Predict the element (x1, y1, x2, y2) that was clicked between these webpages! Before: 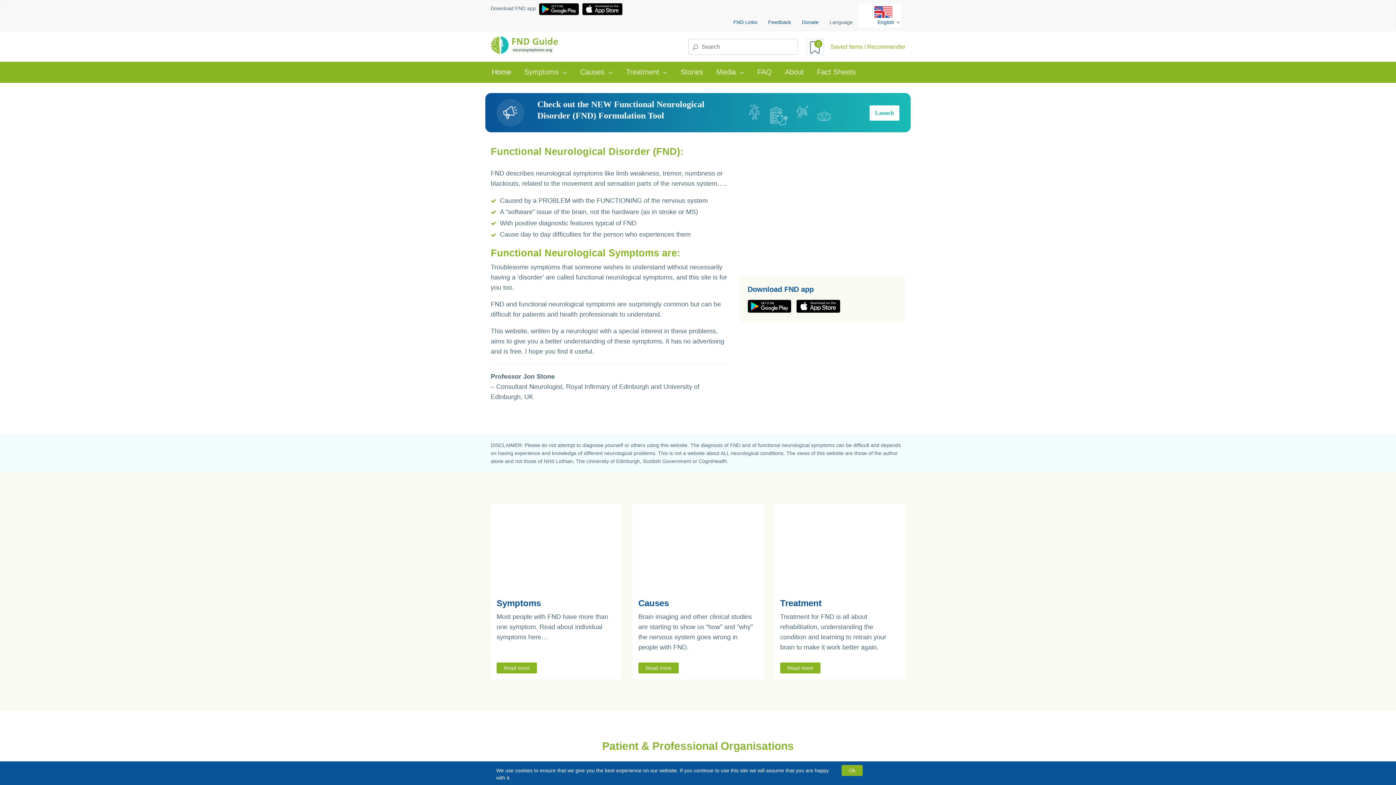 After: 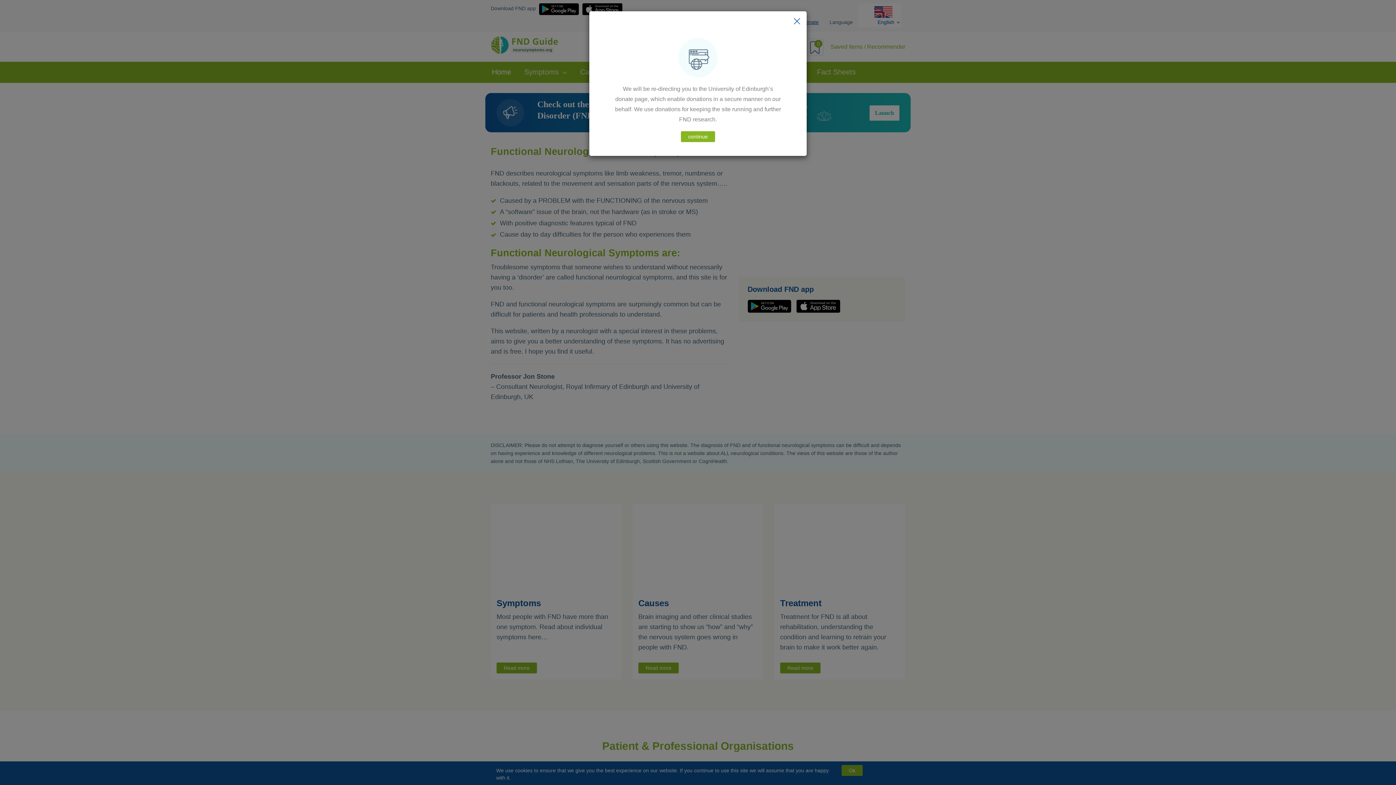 Action: bbox: (802, 19, 818, 25) label: Donate